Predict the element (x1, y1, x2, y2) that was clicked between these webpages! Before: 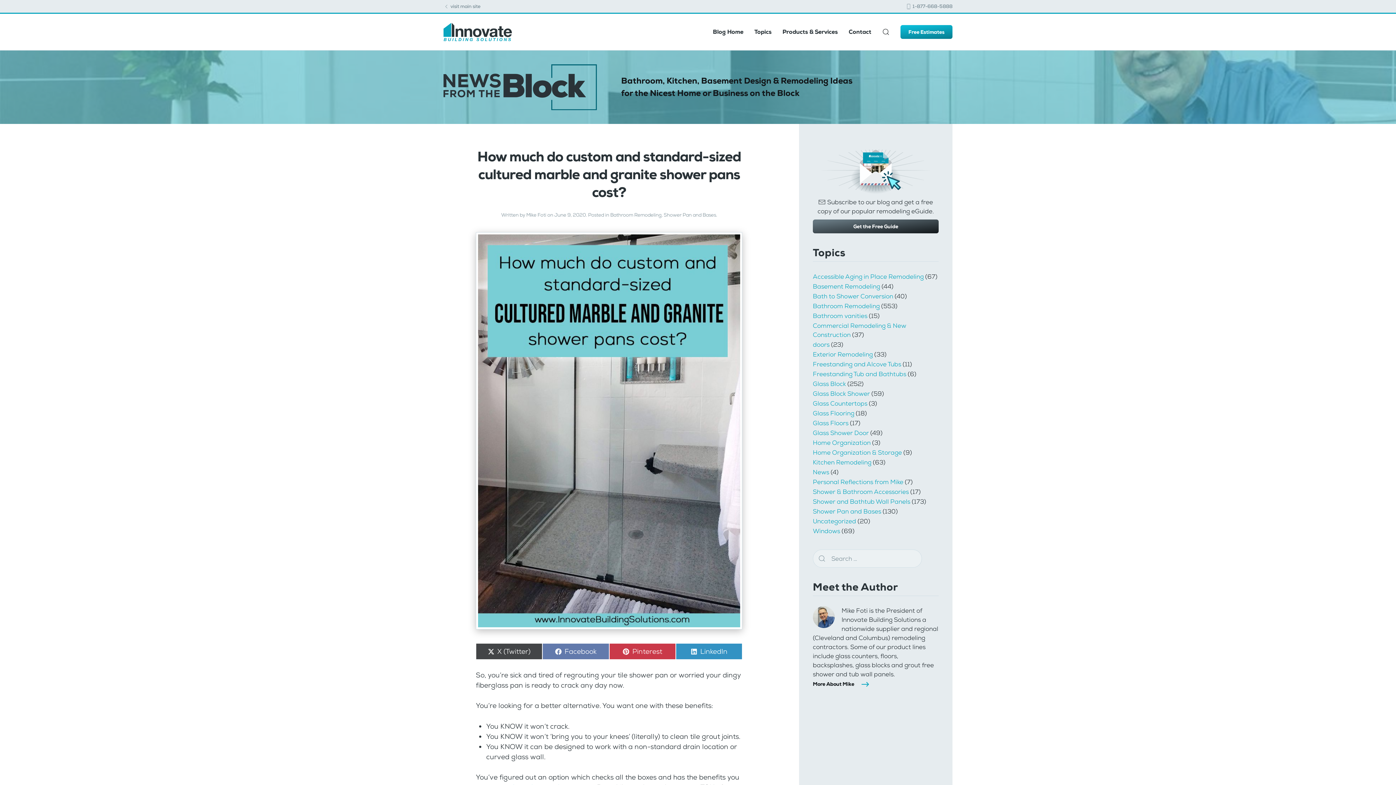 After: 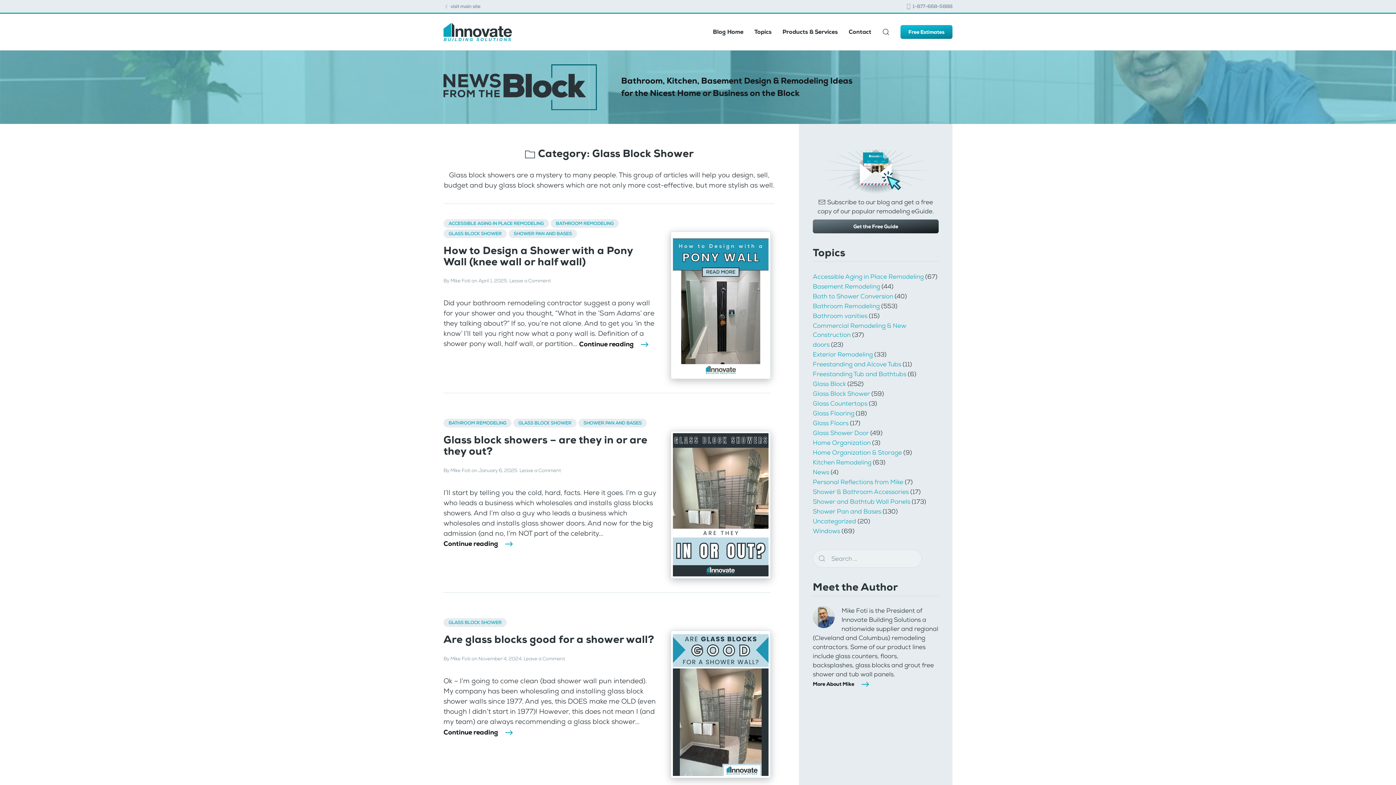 Action: label: Glass Block Shower bbox: (813, 389, 870, 397)